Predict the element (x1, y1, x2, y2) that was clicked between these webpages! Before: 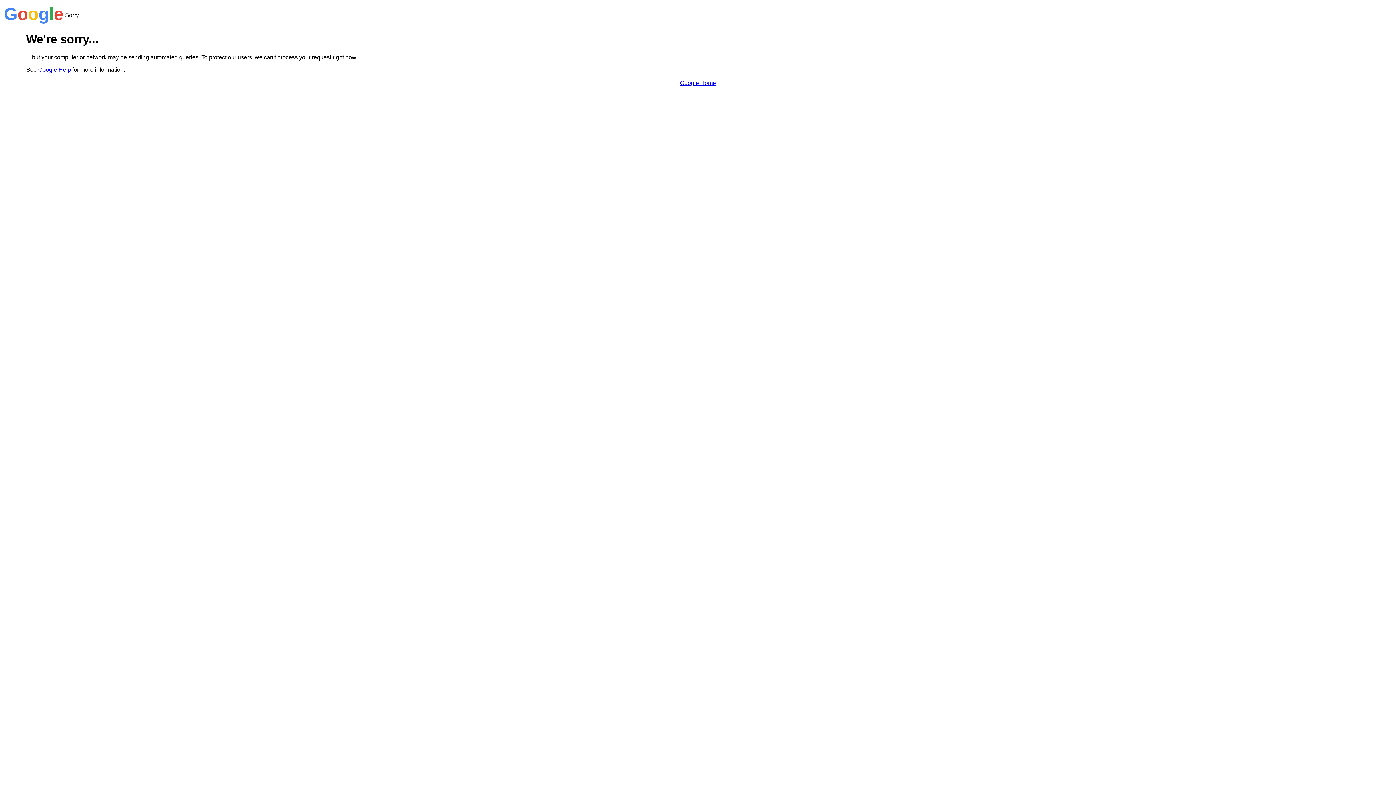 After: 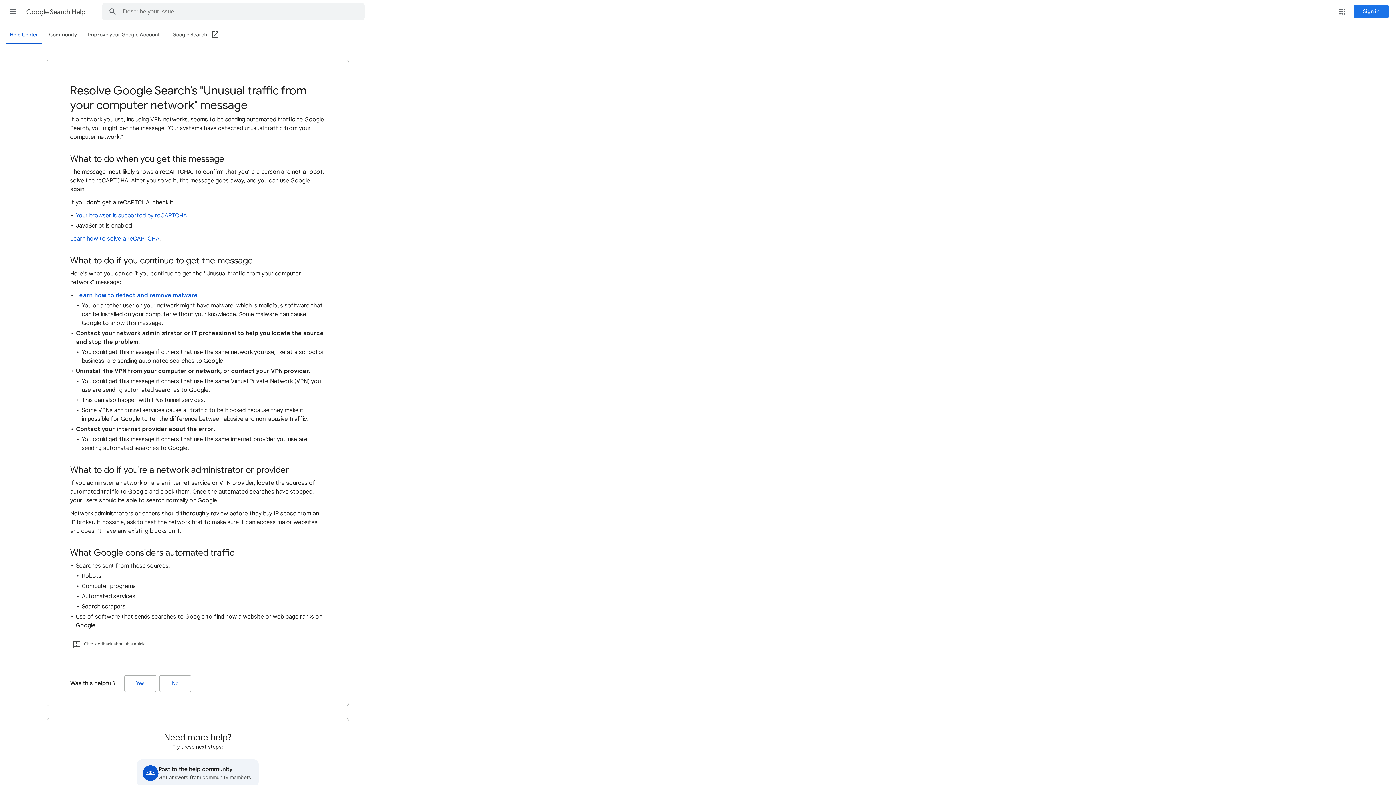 Action: label: Google Help bbox: (38, 66, 70, 72)